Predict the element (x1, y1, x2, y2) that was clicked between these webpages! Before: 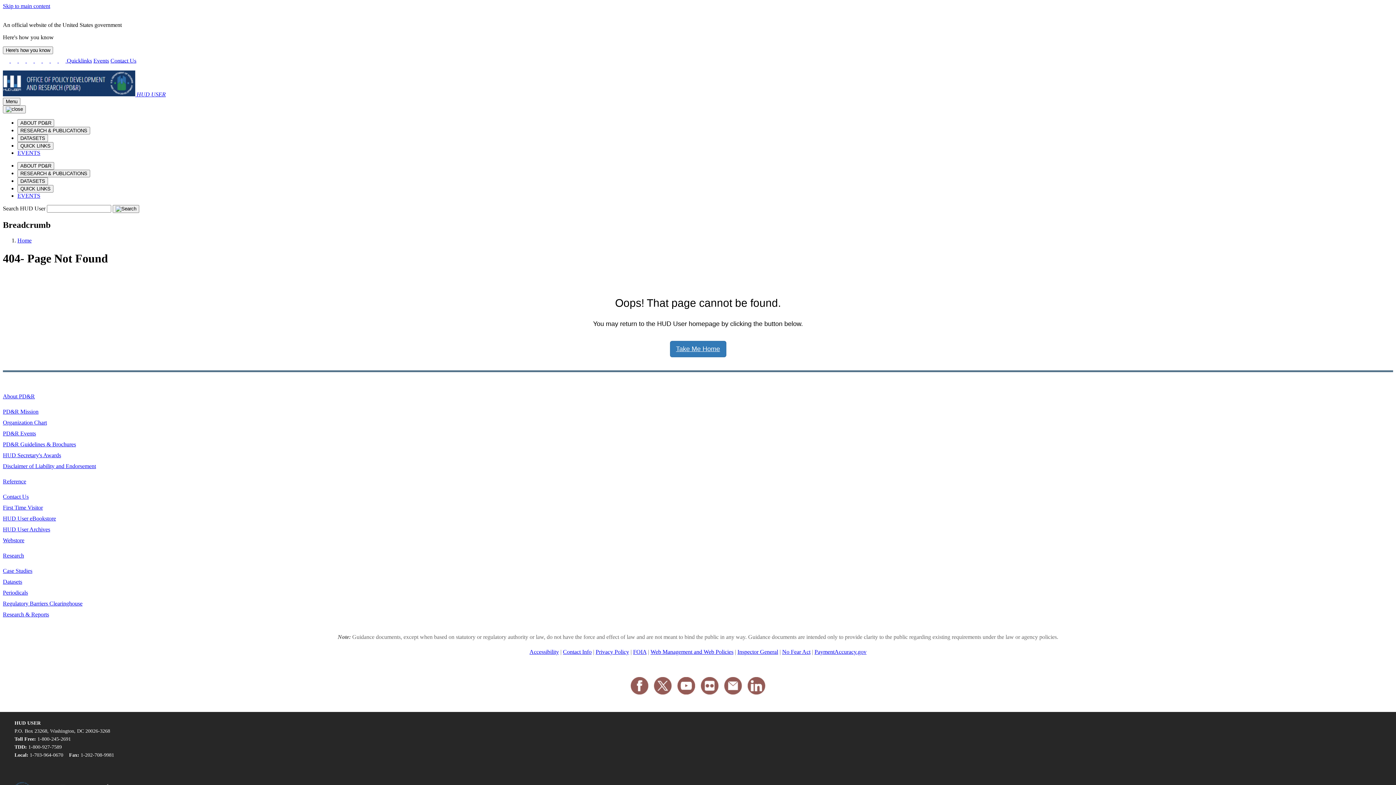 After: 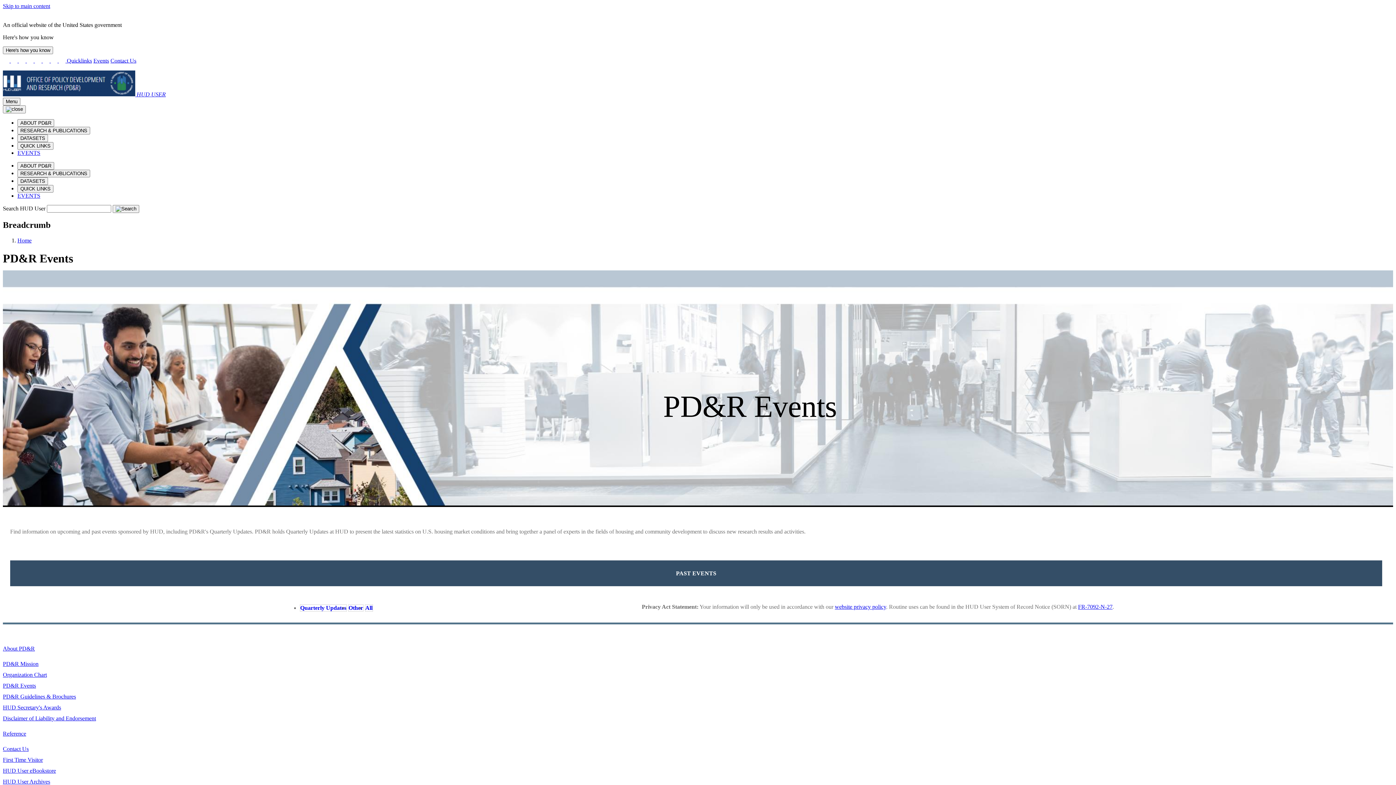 Action: bbox: (2, 430, 36, 436) label: PD&R Events